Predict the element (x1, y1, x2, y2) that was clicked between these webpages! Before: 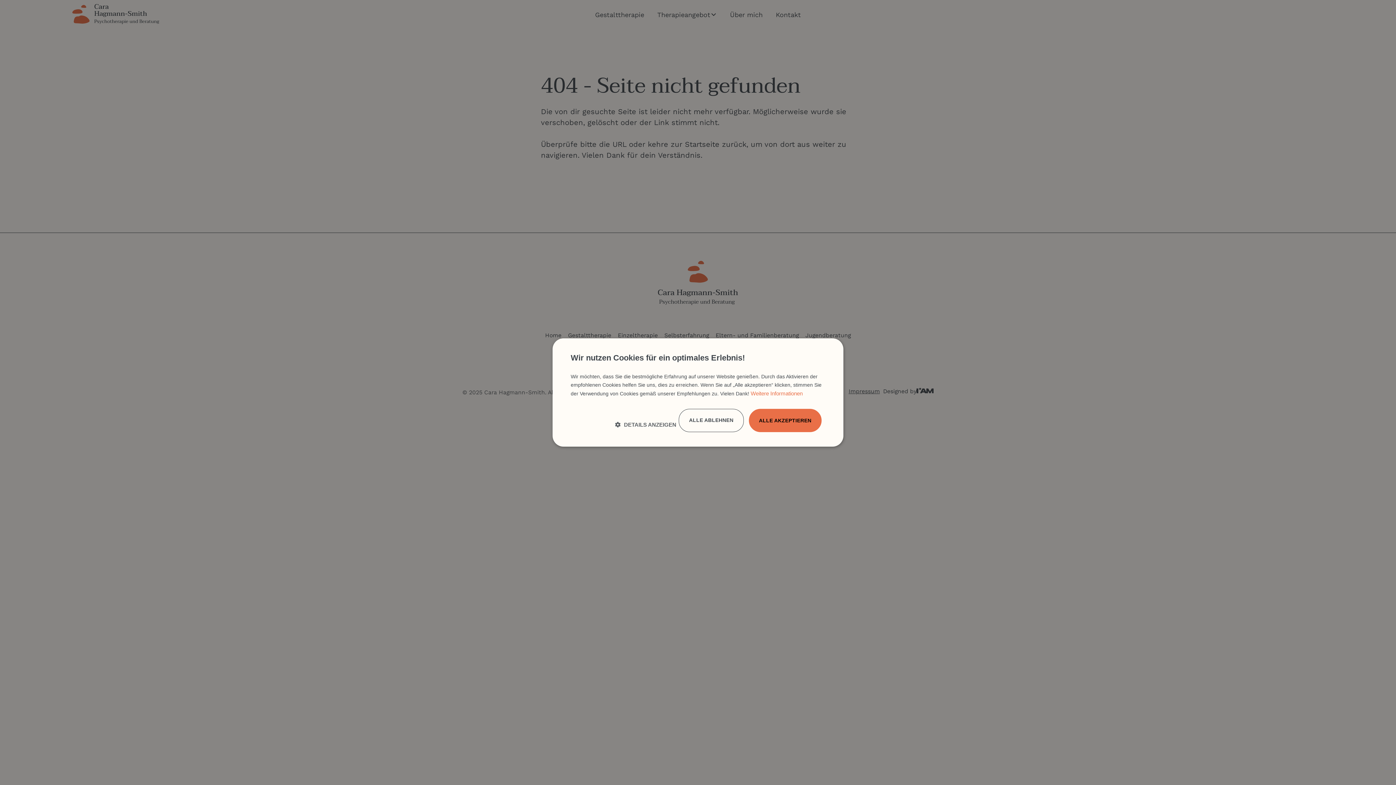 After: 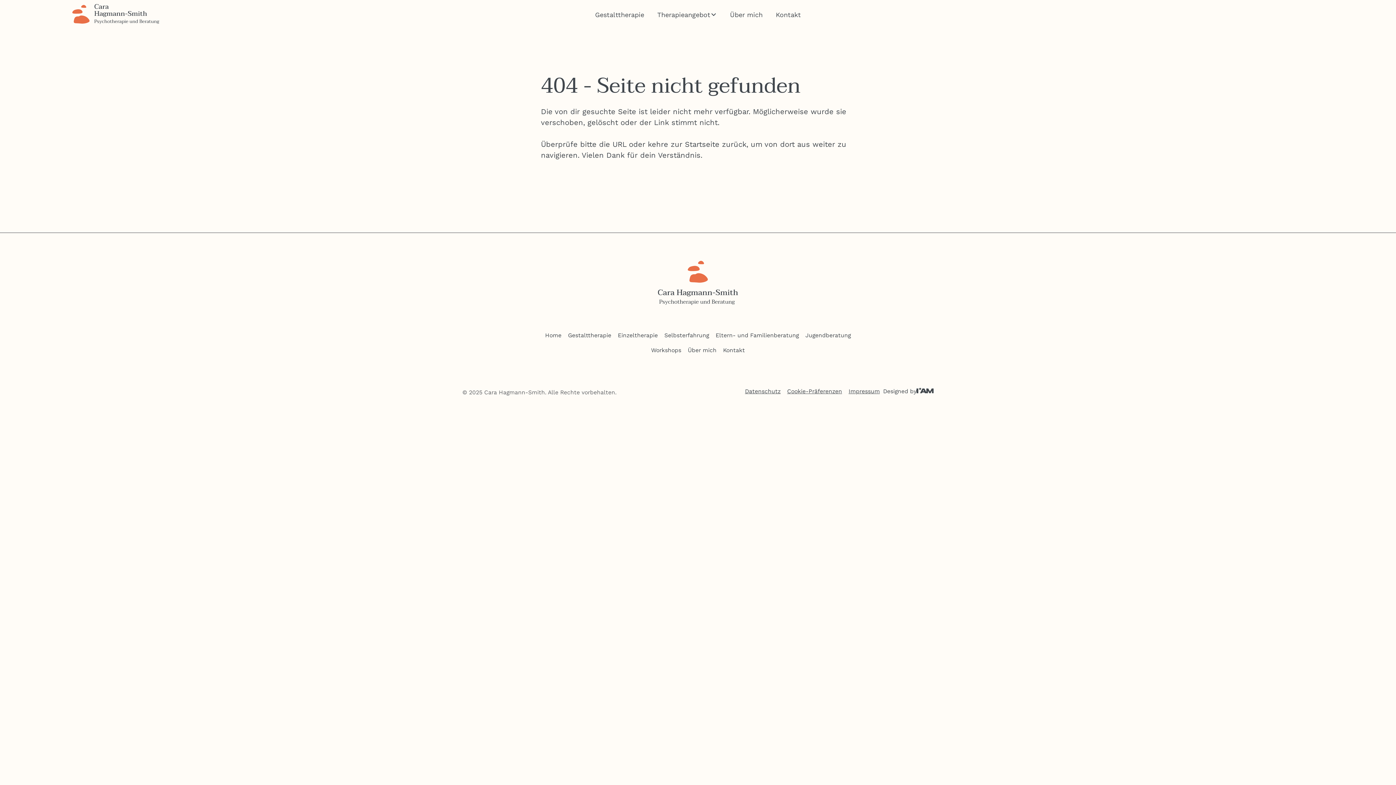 Action: label: ALLE AKZEPTIEREN bbox: (748, 409, 821, 432)